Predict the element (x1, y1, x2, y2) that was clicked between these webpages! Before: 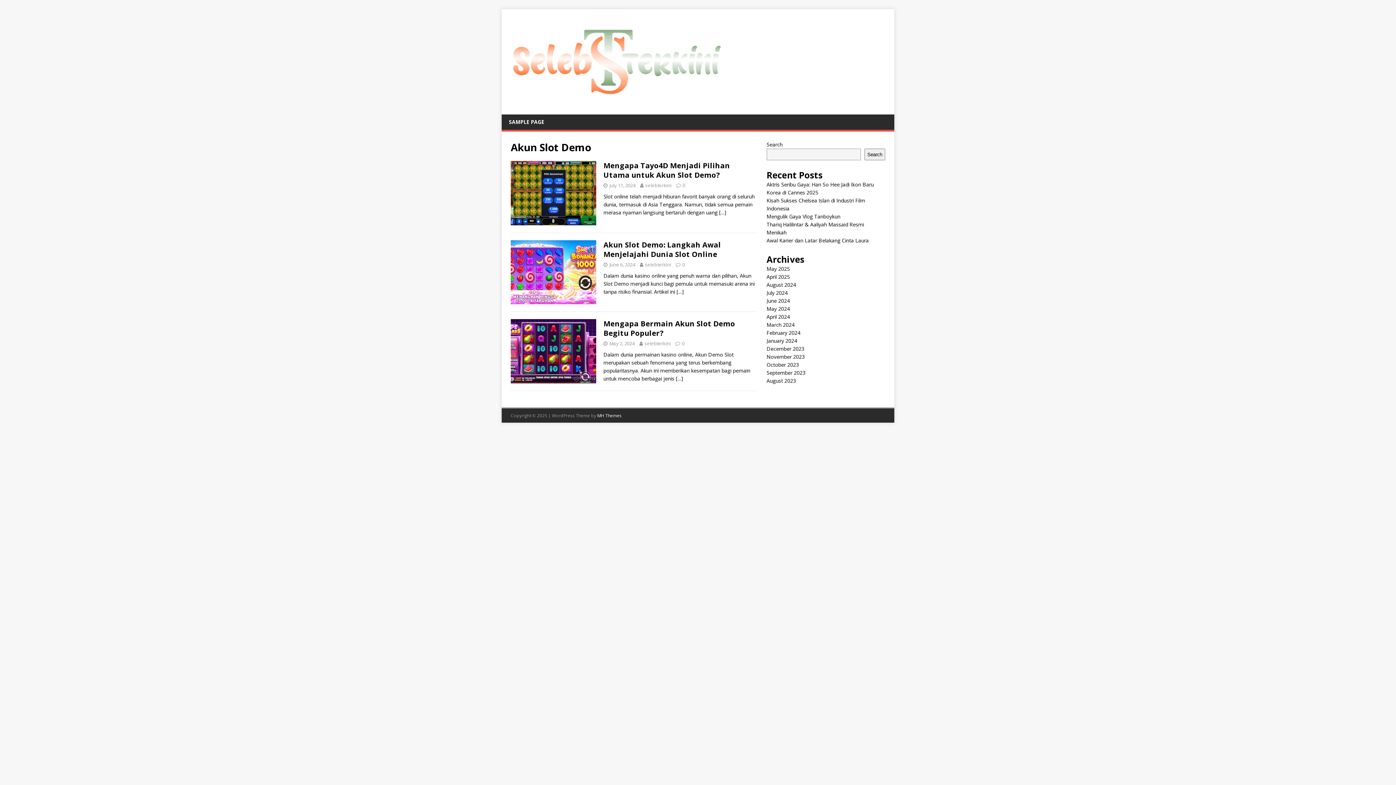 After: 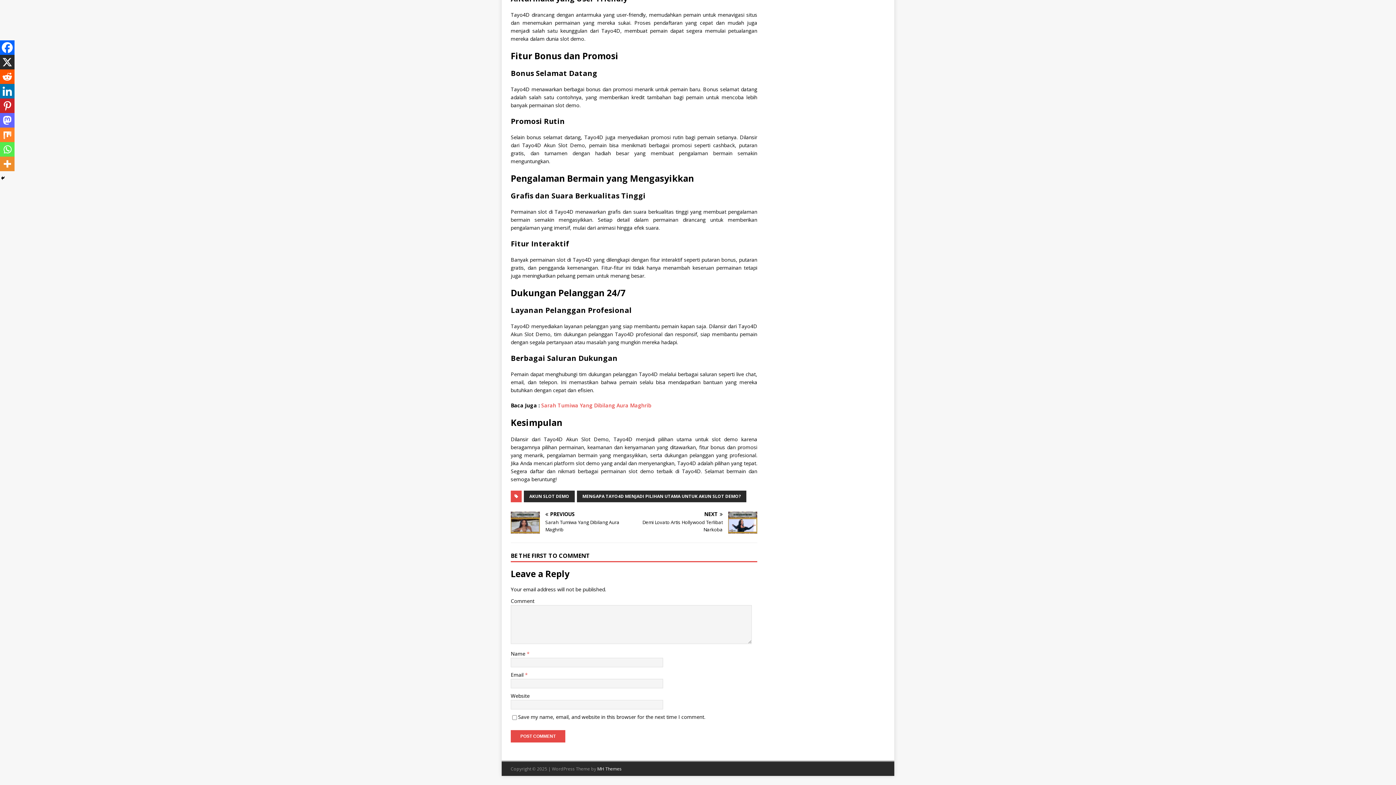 Action: bbox: (682, 182, 685, 188) label: 0